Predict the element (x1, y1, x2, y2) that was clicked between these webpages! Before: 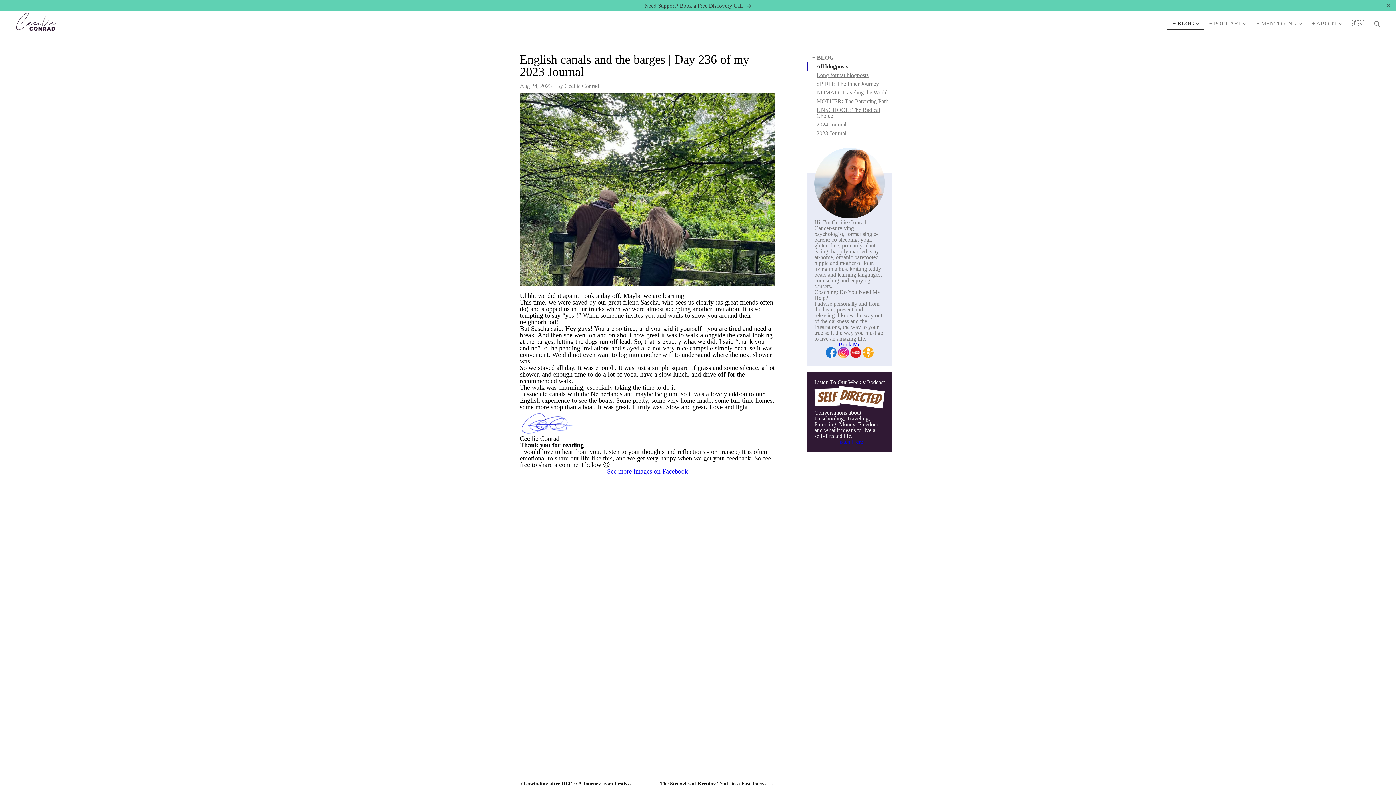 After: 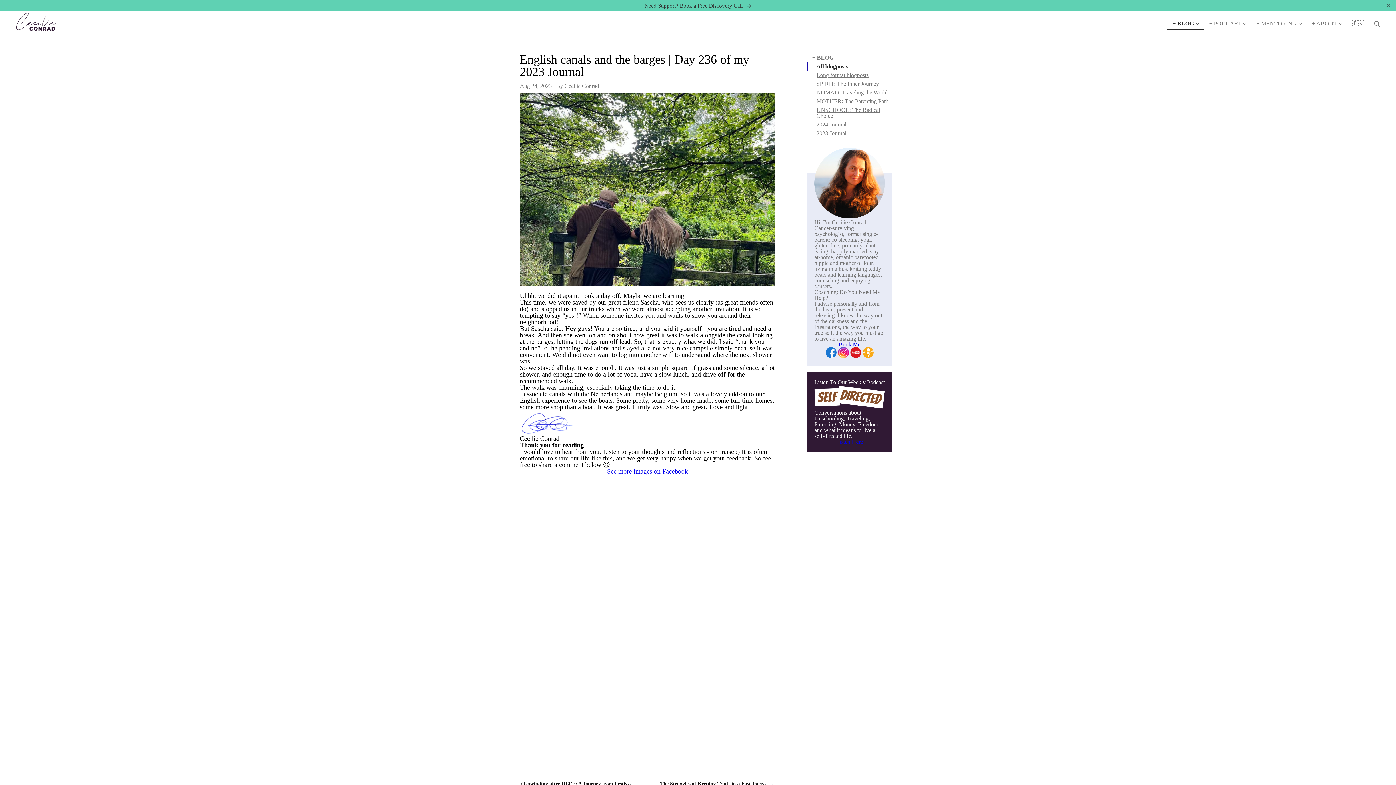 Action: label: Listen Here bbox: (827, 434, 872, 449)